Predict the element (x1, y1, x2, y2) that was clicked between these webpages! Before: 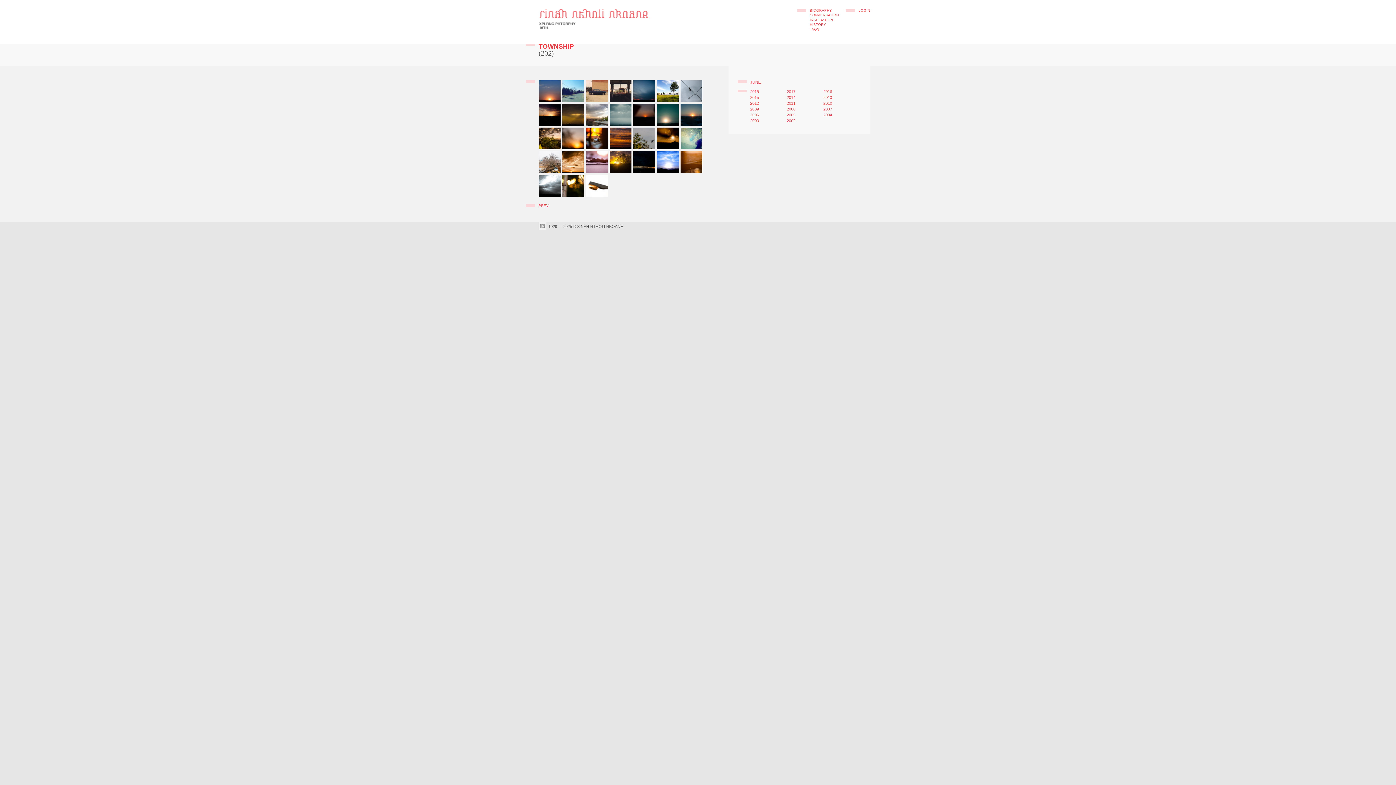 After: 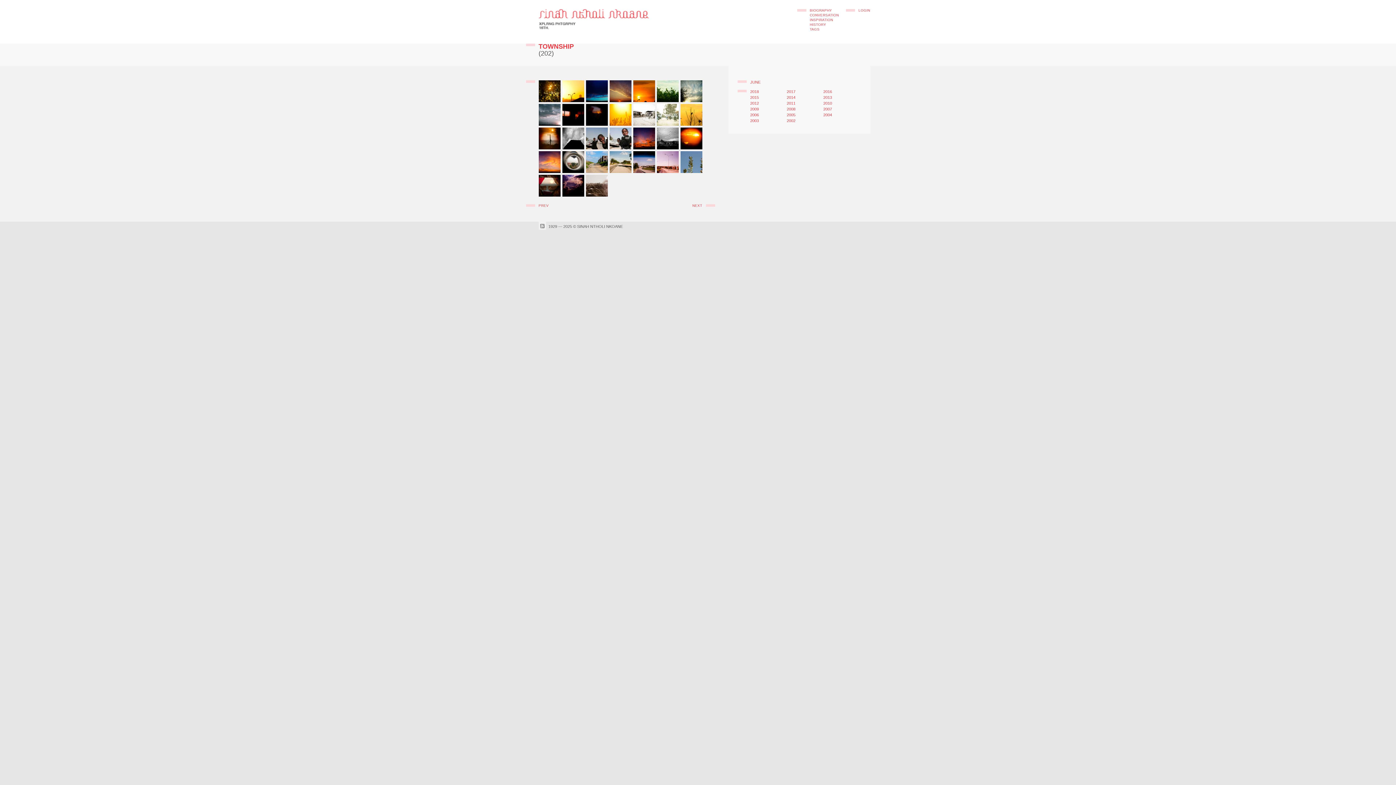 Action: label: PREV bbox: (538, 203, 548, 207)